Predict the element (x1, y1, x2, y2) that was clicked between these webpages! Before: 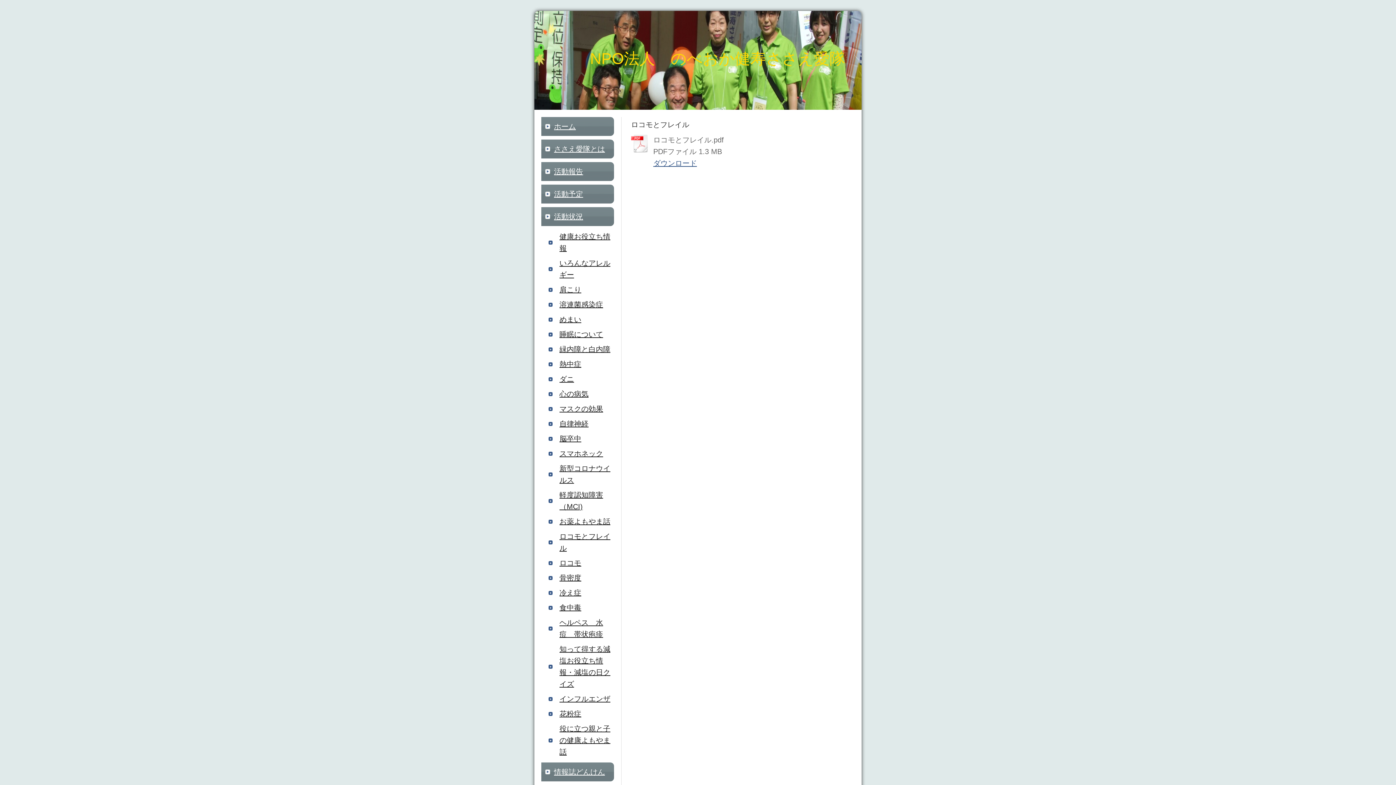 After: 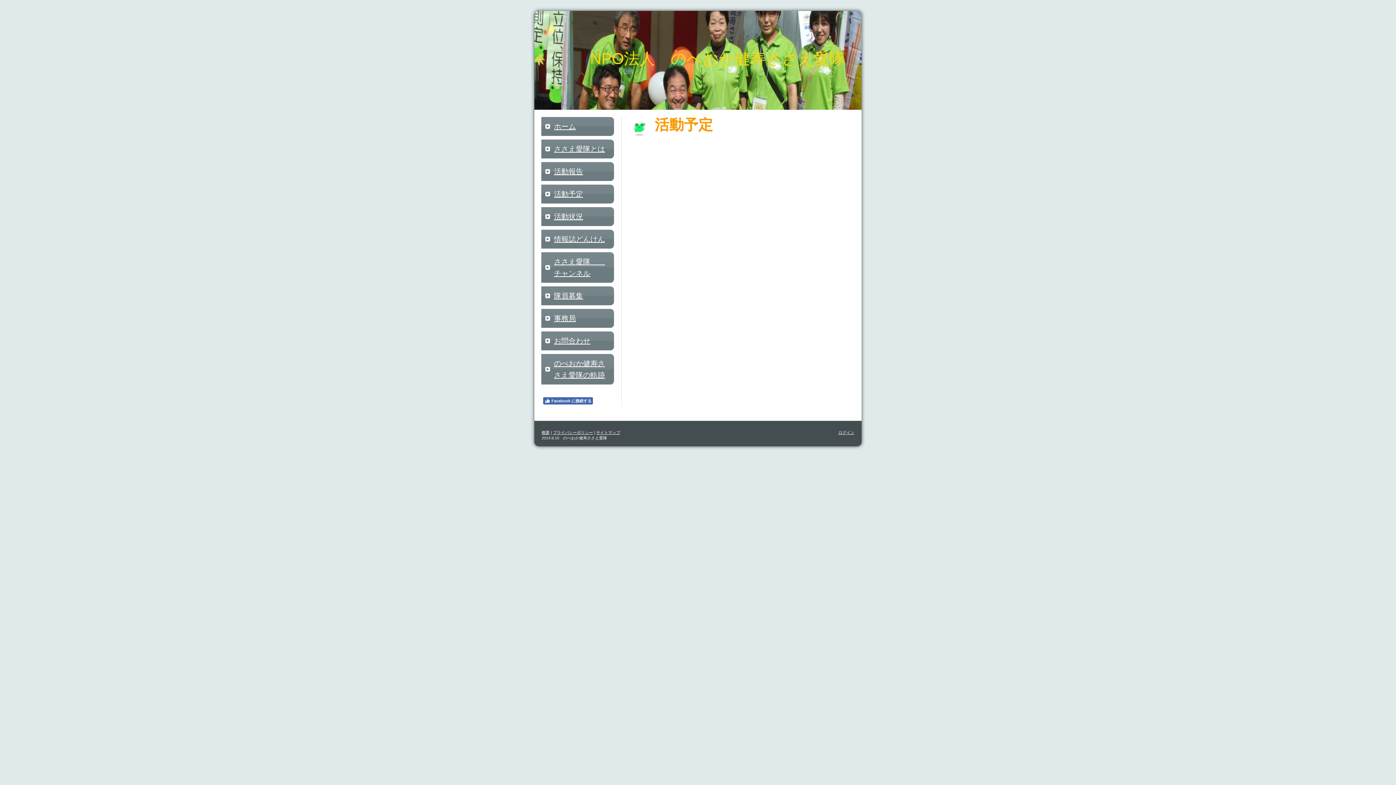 Action: bbox: (541, 184, 614, 203) label: 活動予定